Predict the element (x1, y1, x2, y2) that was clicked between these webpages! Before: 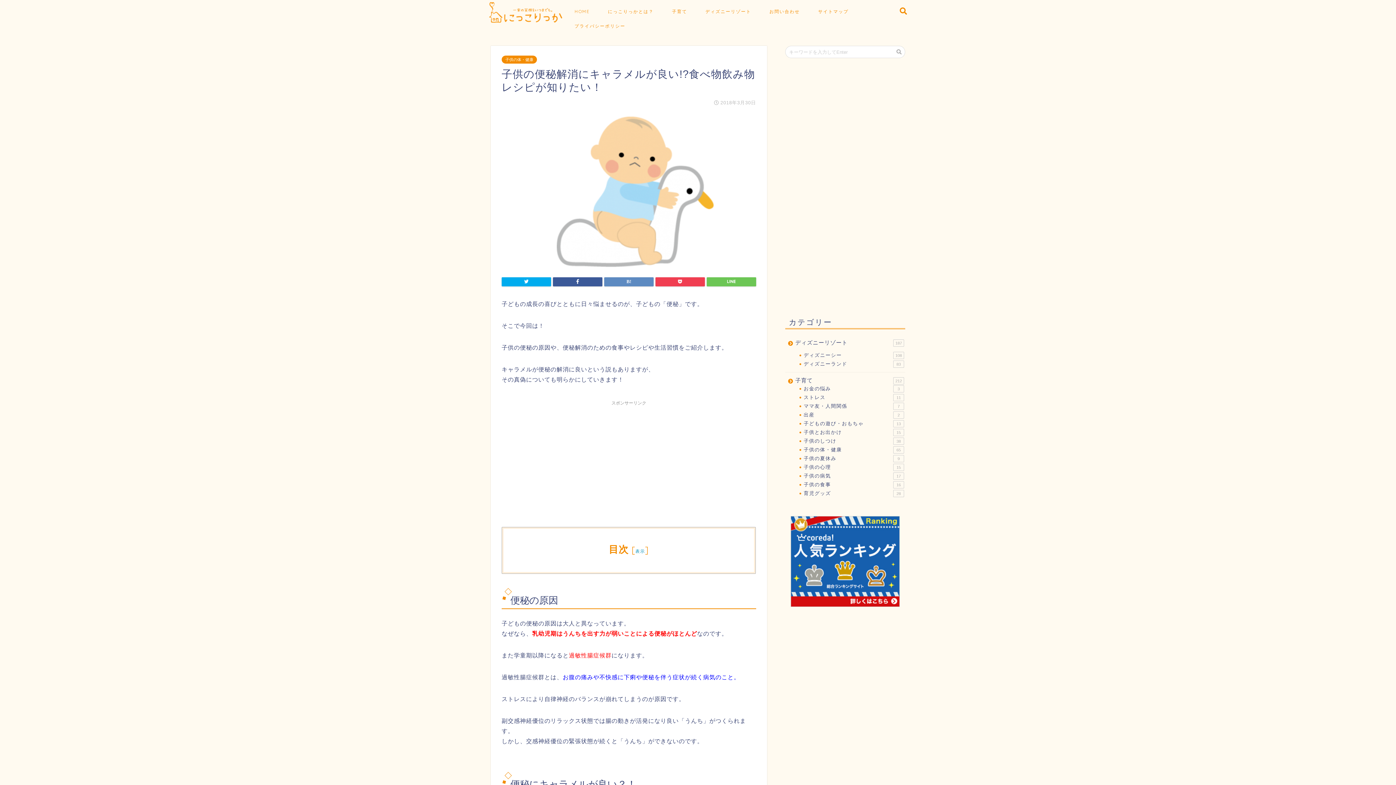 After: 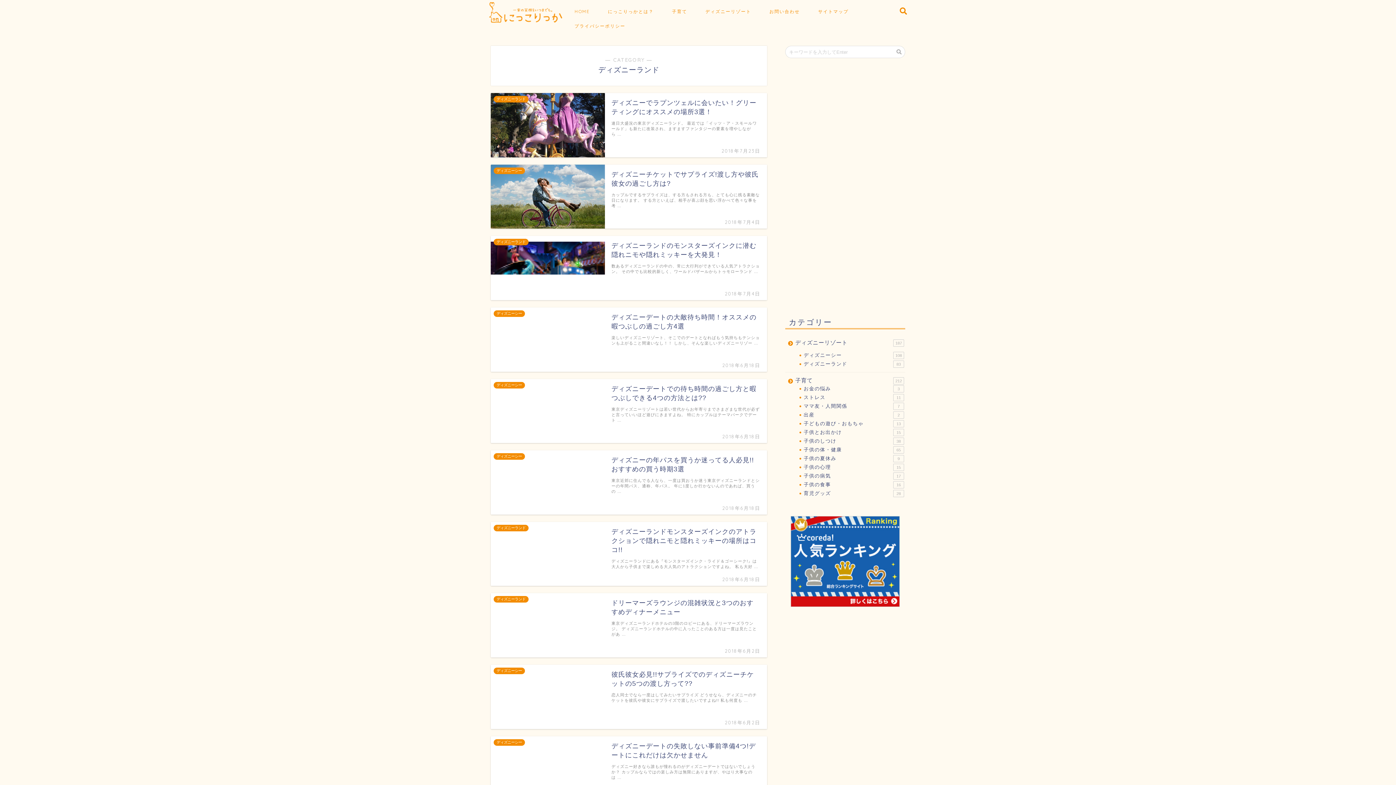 Action: label: ディズニーランド
83 bbox: (794, 360, 905, 368)